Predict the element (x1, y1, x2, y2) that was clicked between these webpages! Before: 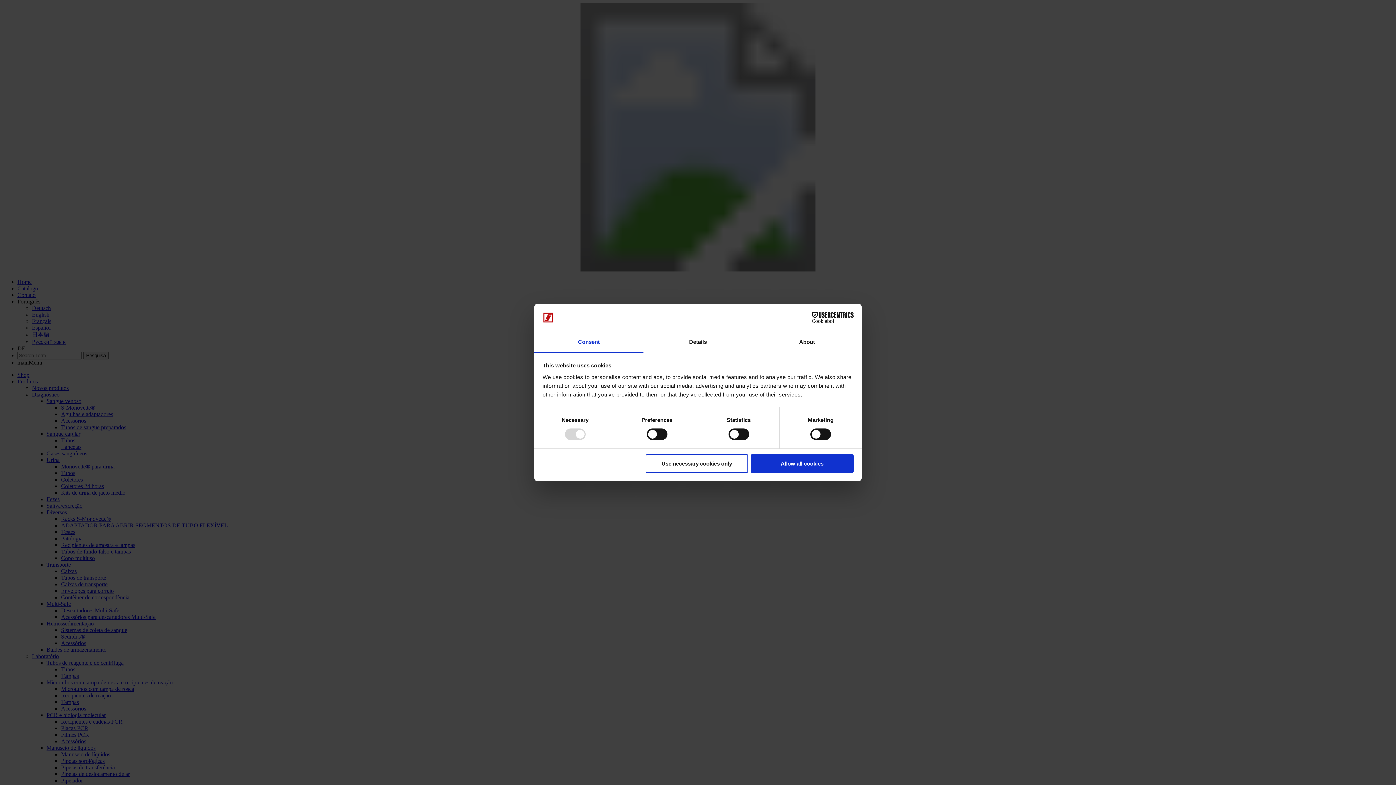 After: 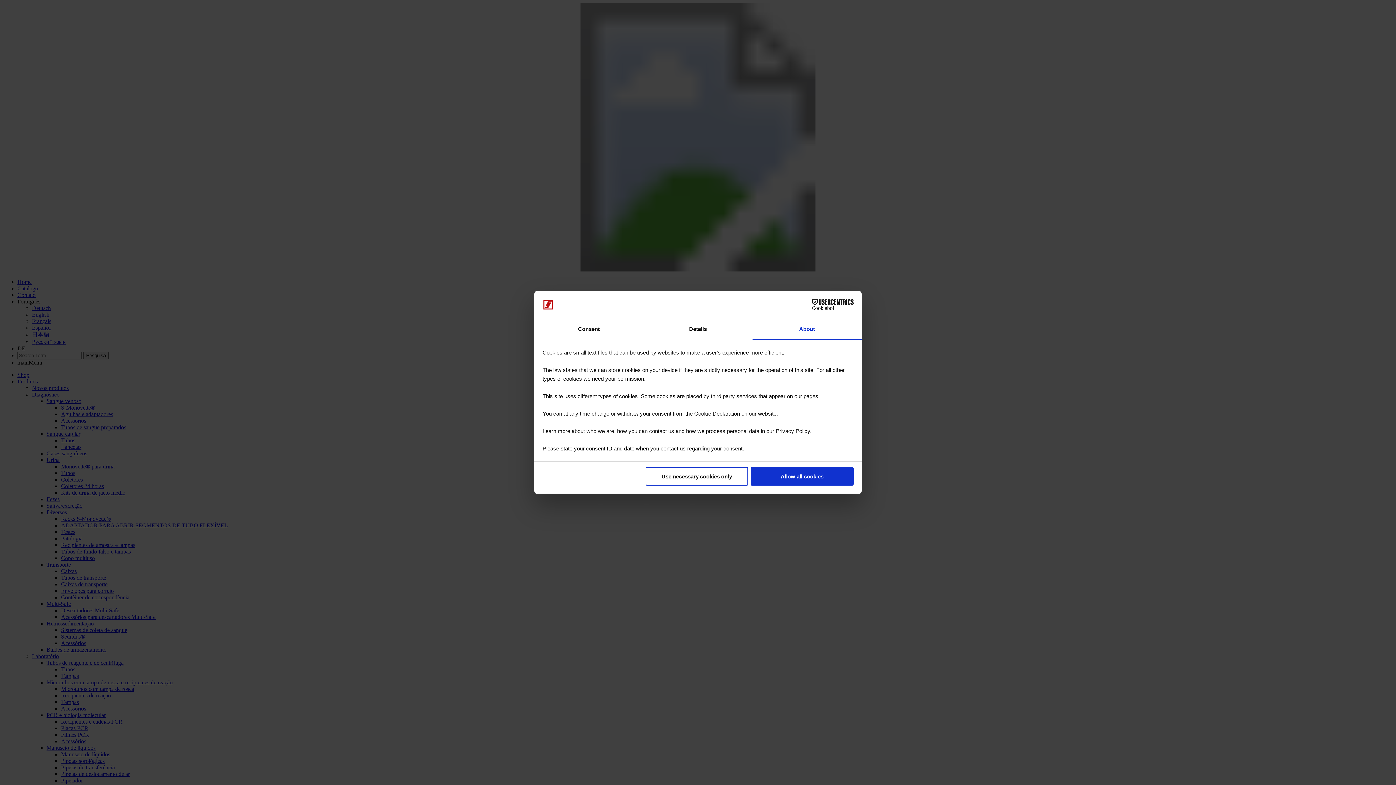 Action: label: About bbox: (752, 332, 861, 353)